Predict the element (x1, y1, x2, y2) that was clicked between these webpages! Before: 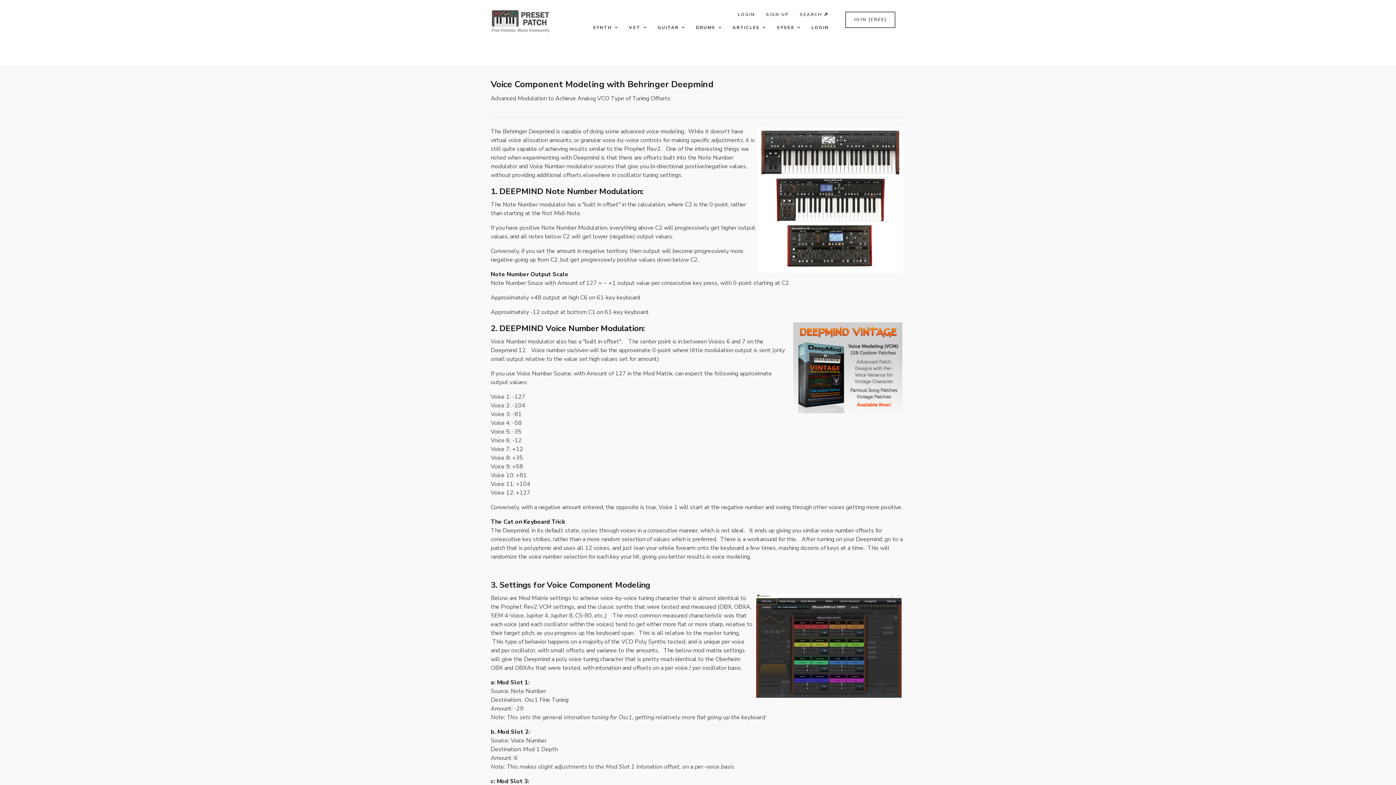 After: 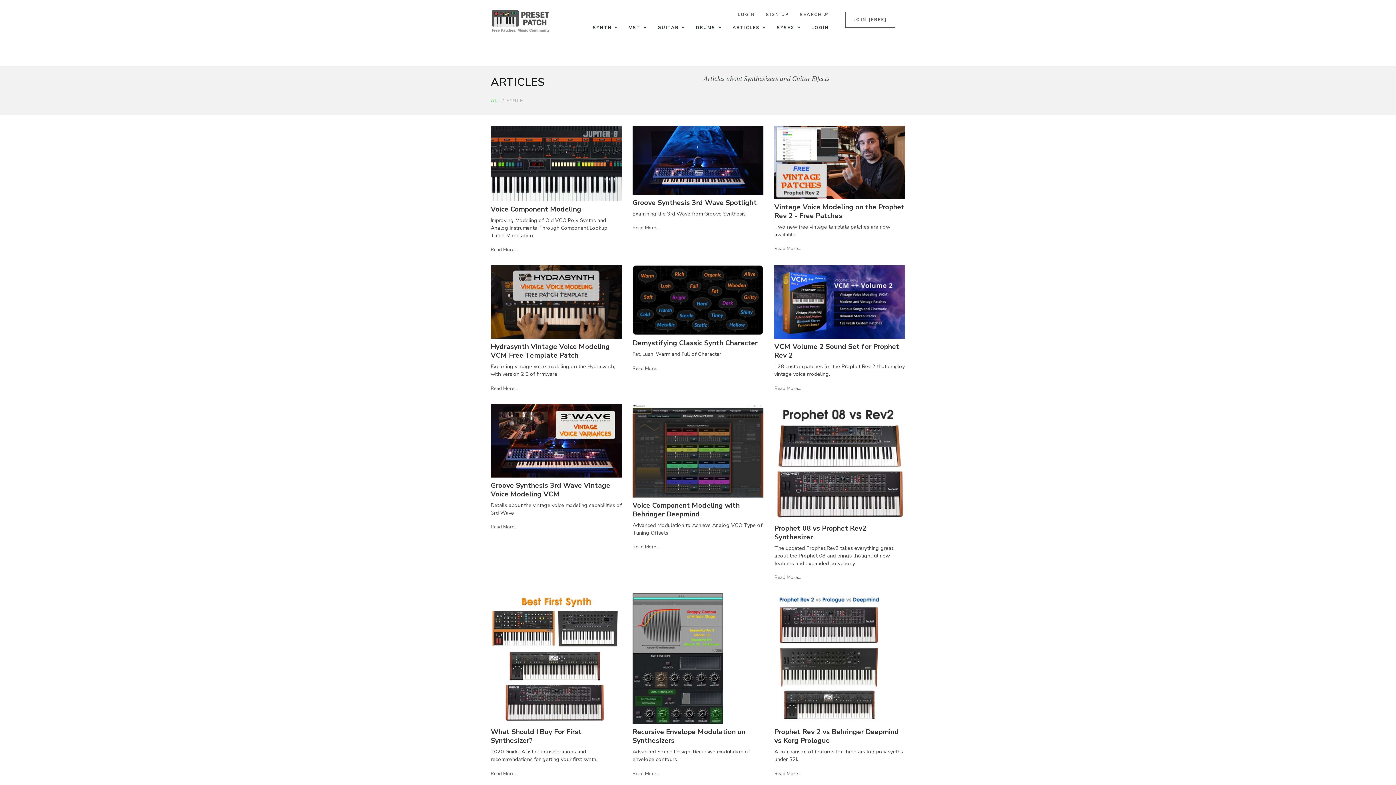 Action: label: ARTICLES bbox: (727, 20, 771, 35)